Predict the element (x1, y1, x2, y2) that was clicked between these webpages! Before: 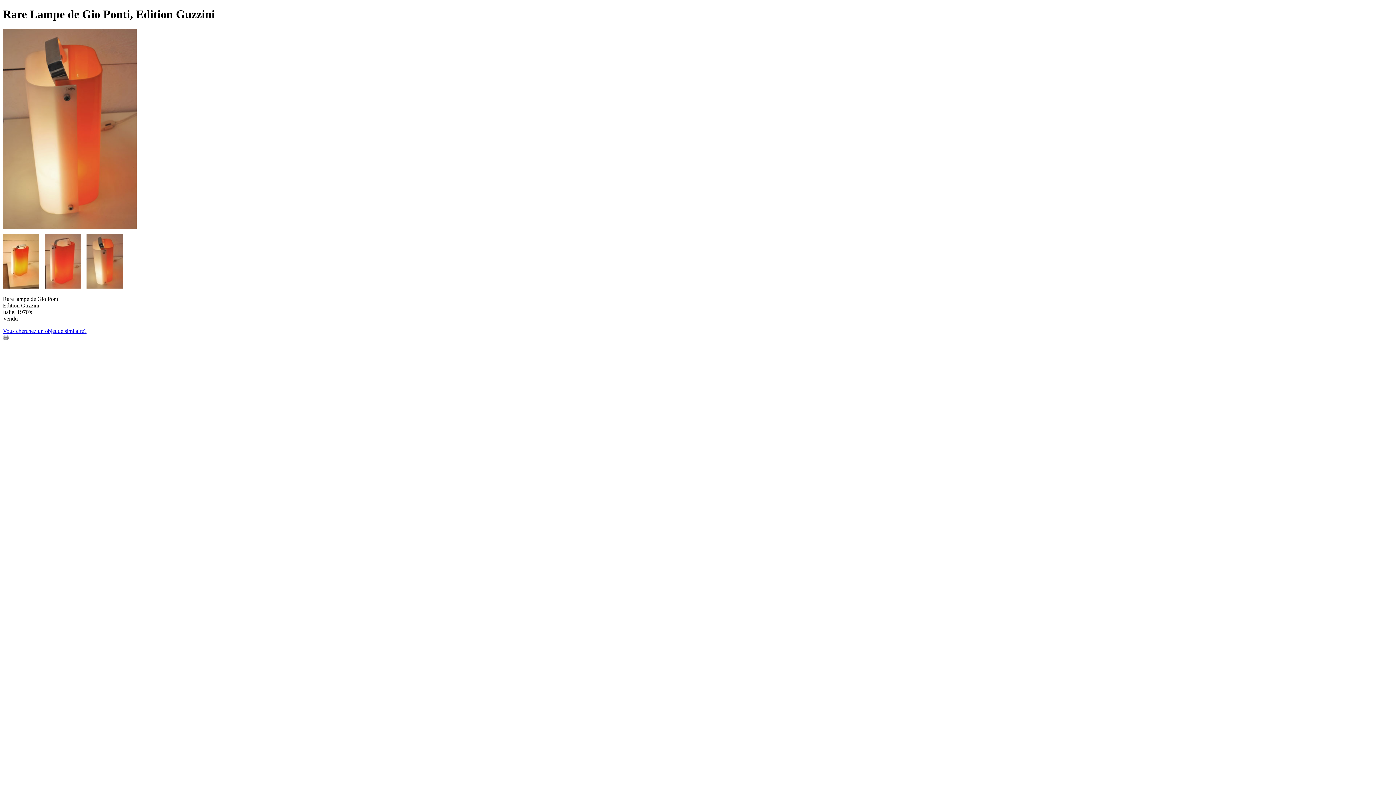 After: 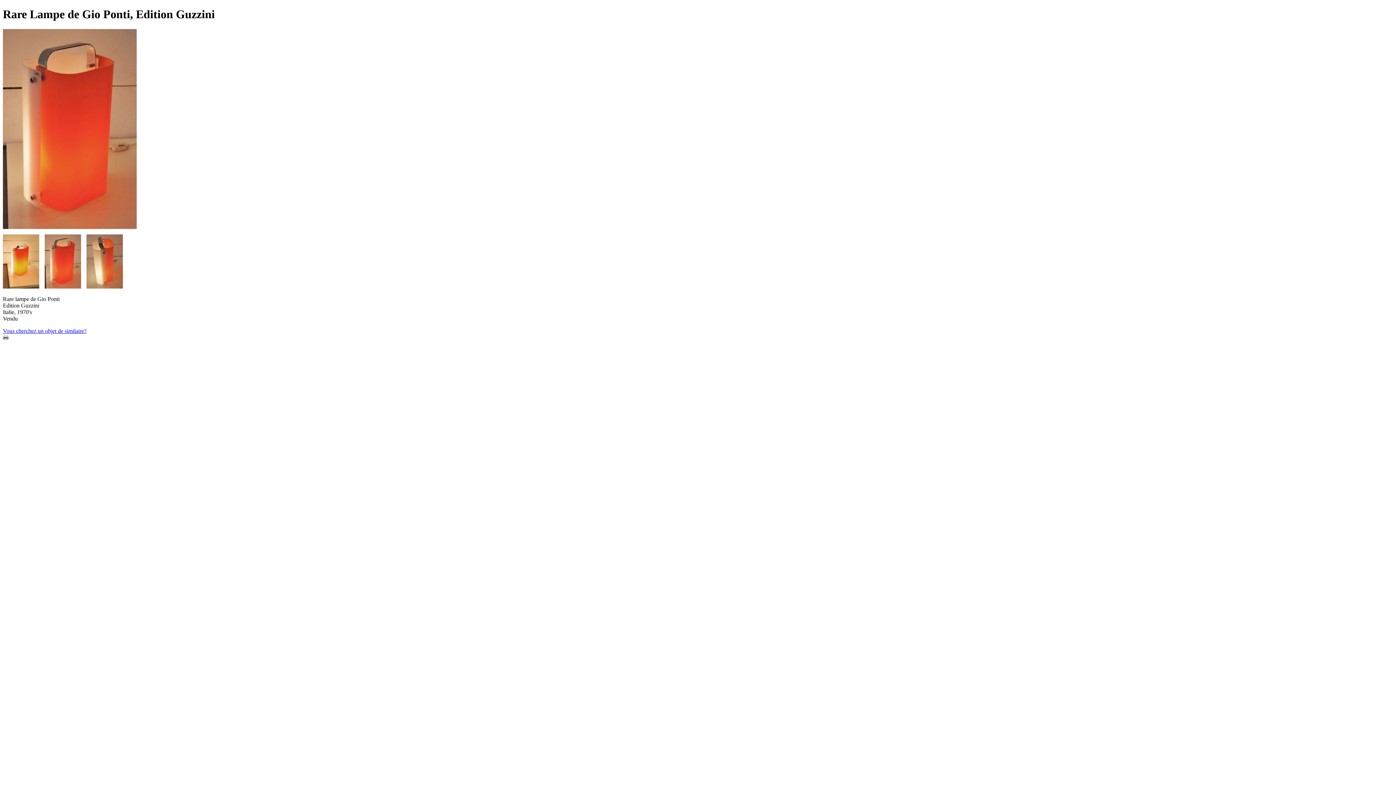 Action: bbox: (2, 334, 8, 340)